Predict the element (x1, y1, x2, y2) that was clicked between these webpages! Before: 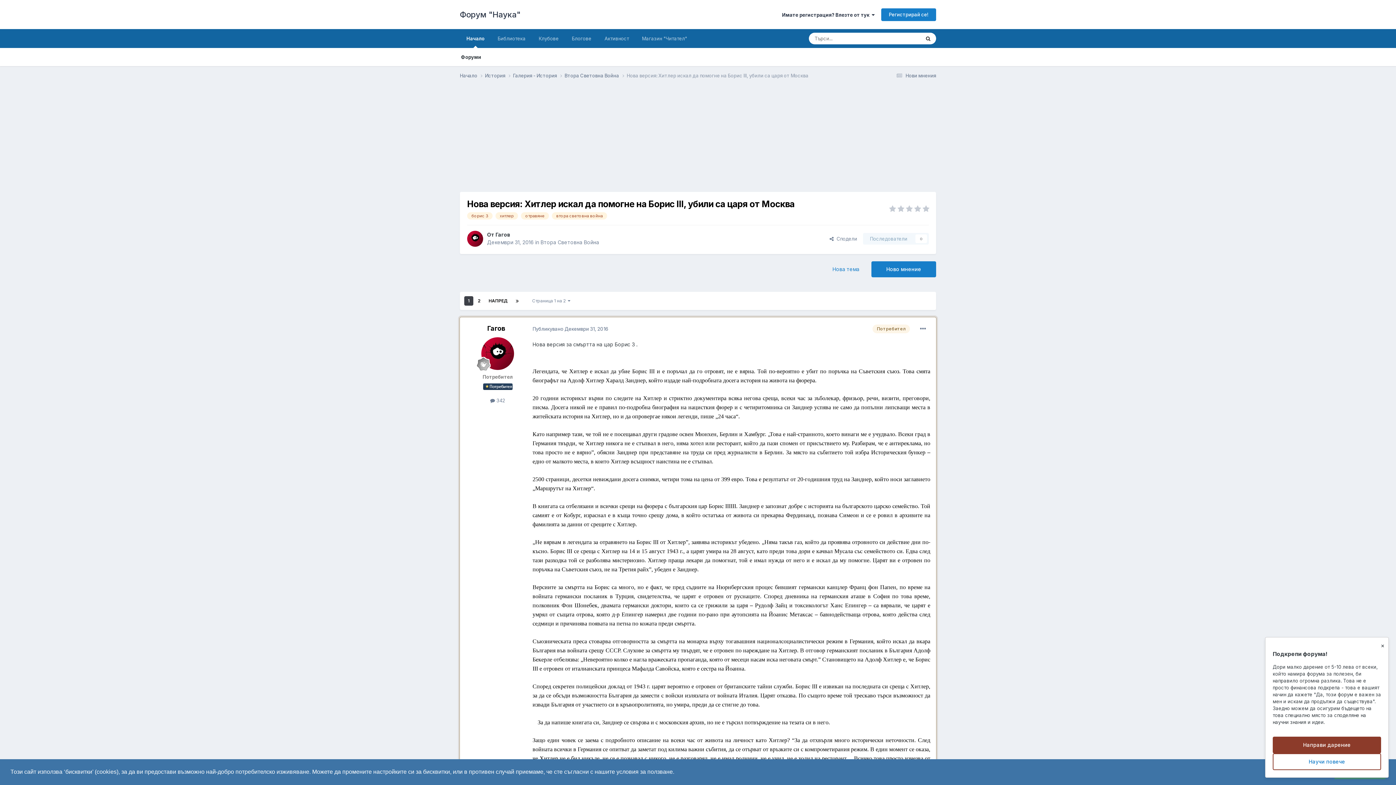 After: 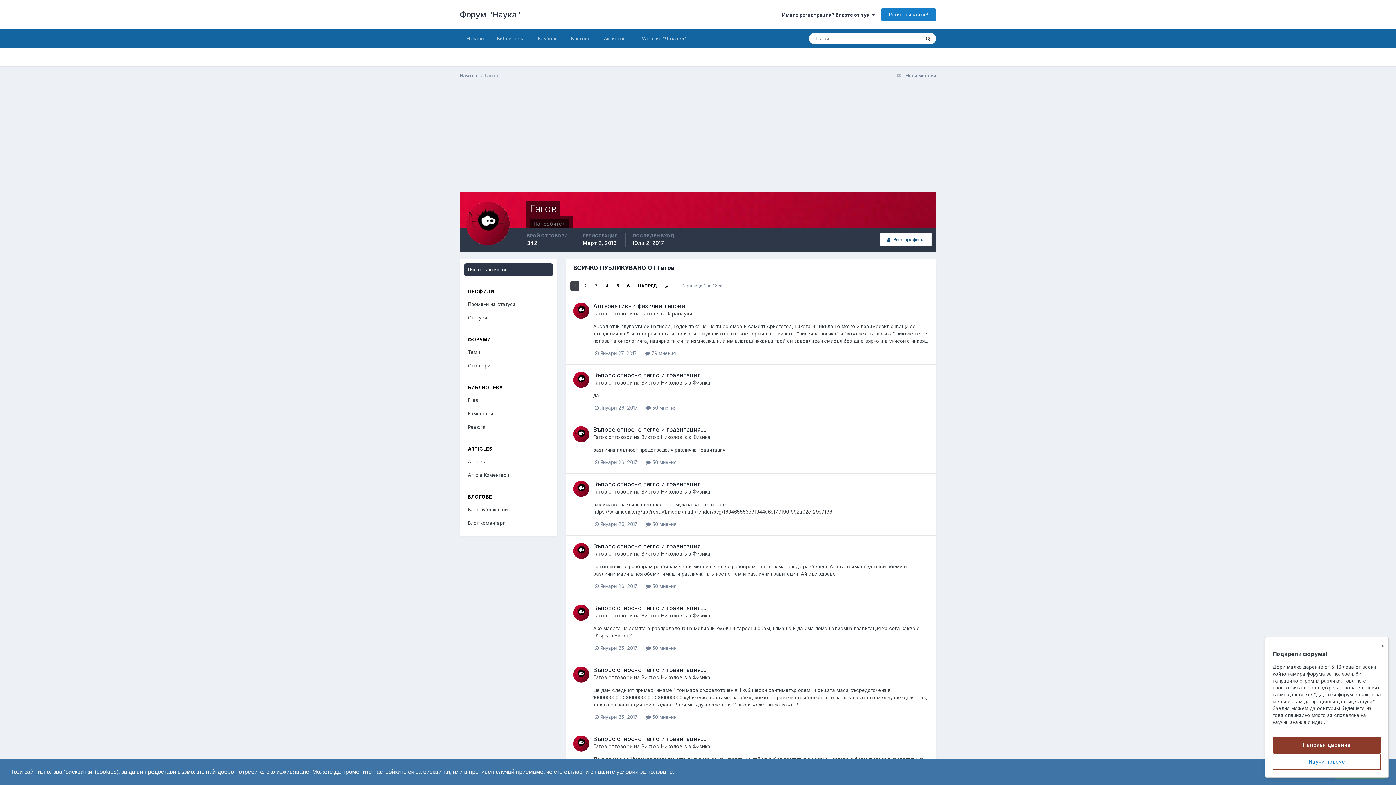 Action: label:  342 bbox: (490, 397, 505, 403)